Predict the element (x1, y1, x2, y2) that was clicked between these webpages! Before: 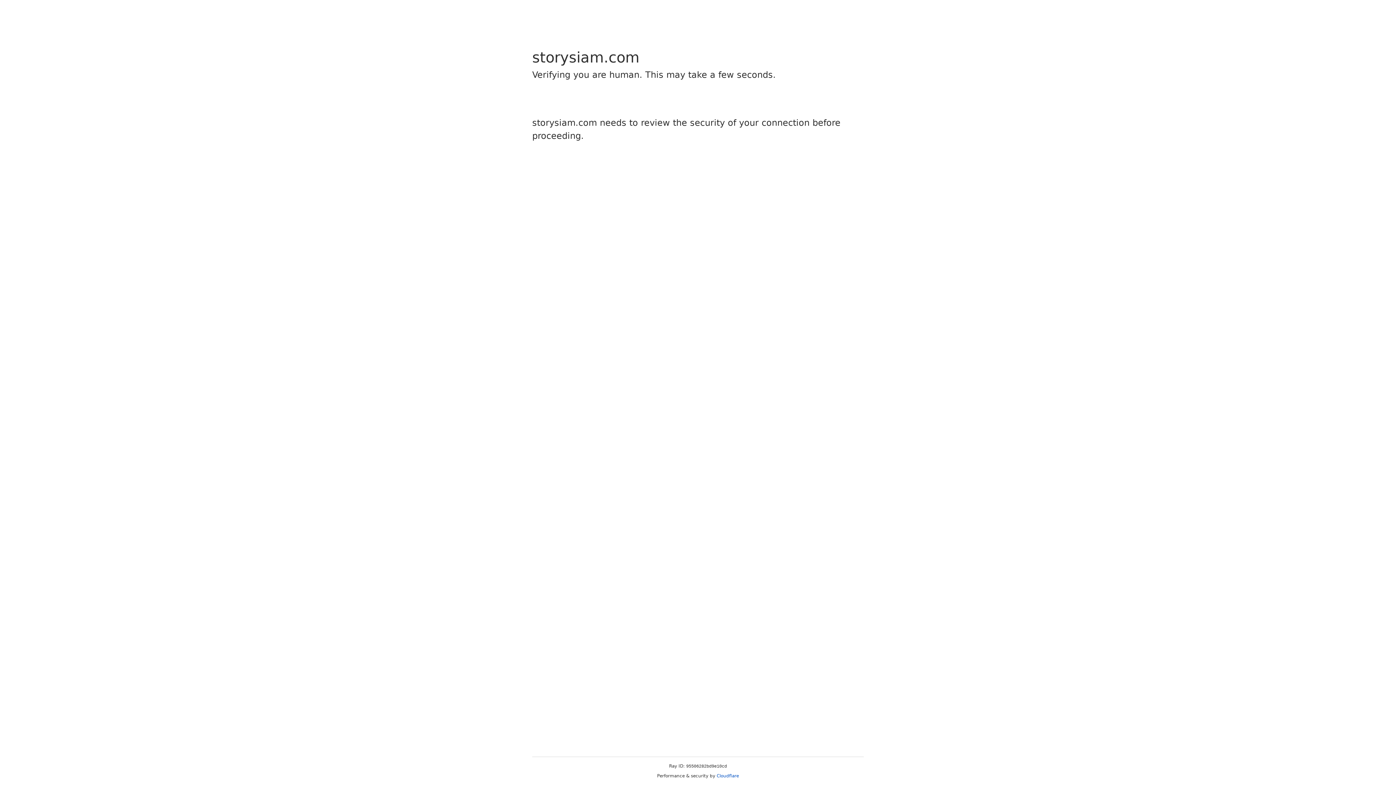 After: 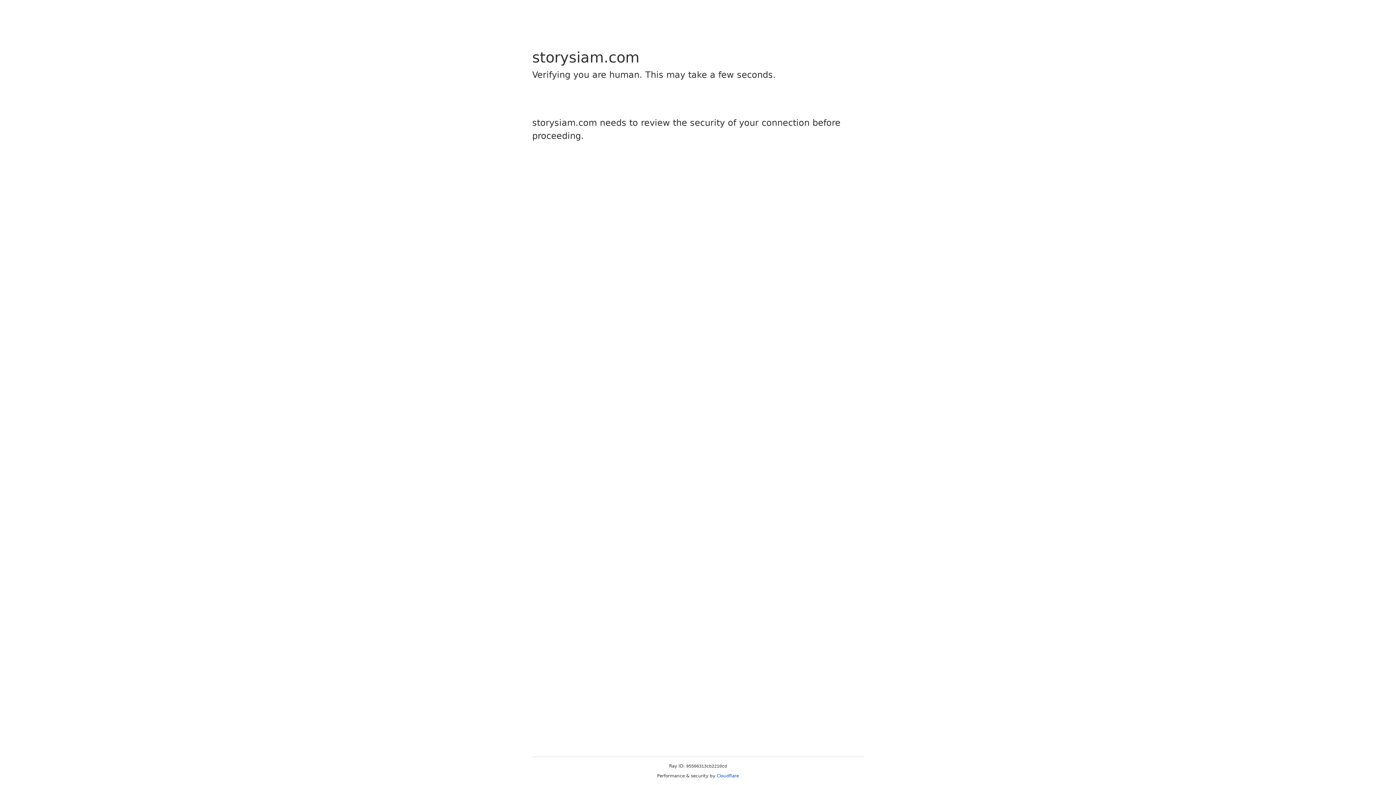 Action: label: Cloudflare bbox: (716, 773, 739, 778)